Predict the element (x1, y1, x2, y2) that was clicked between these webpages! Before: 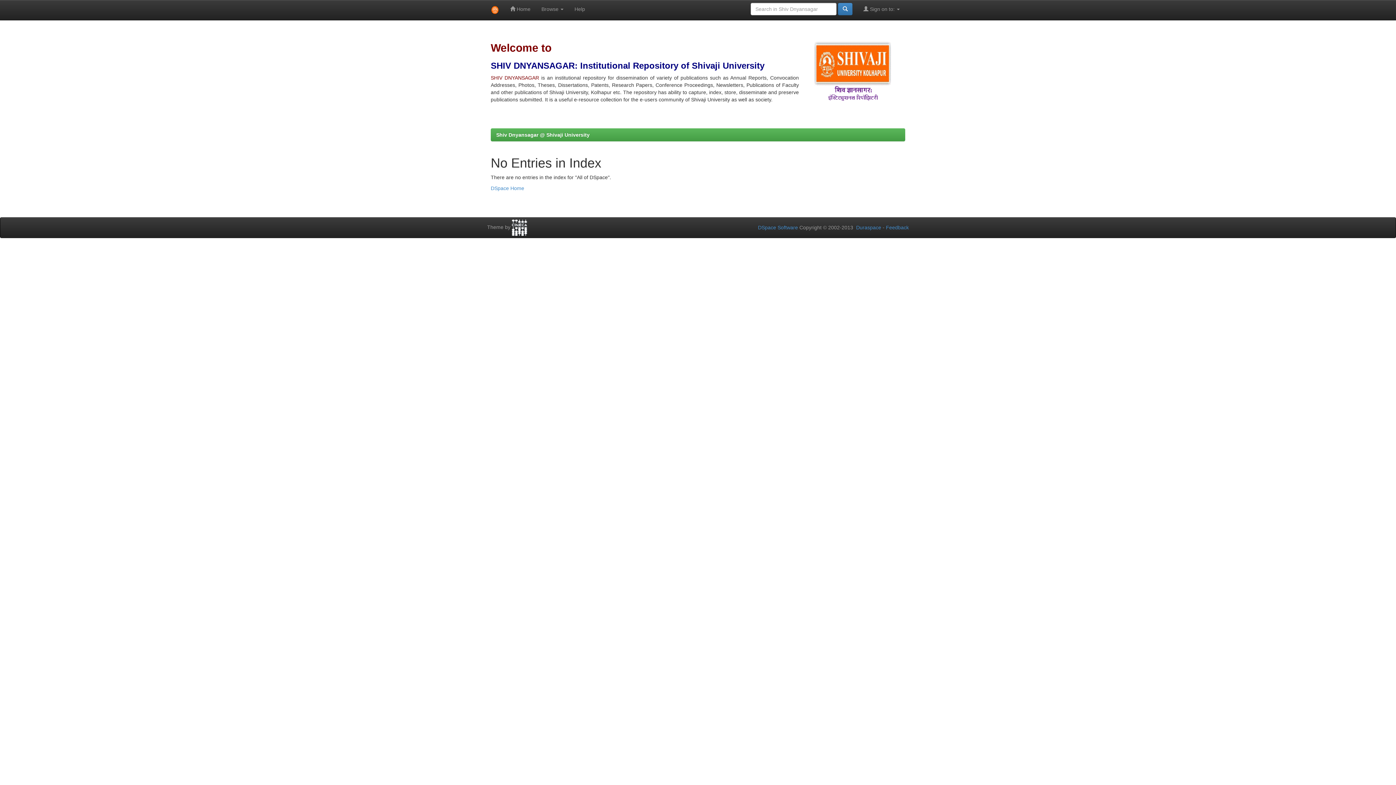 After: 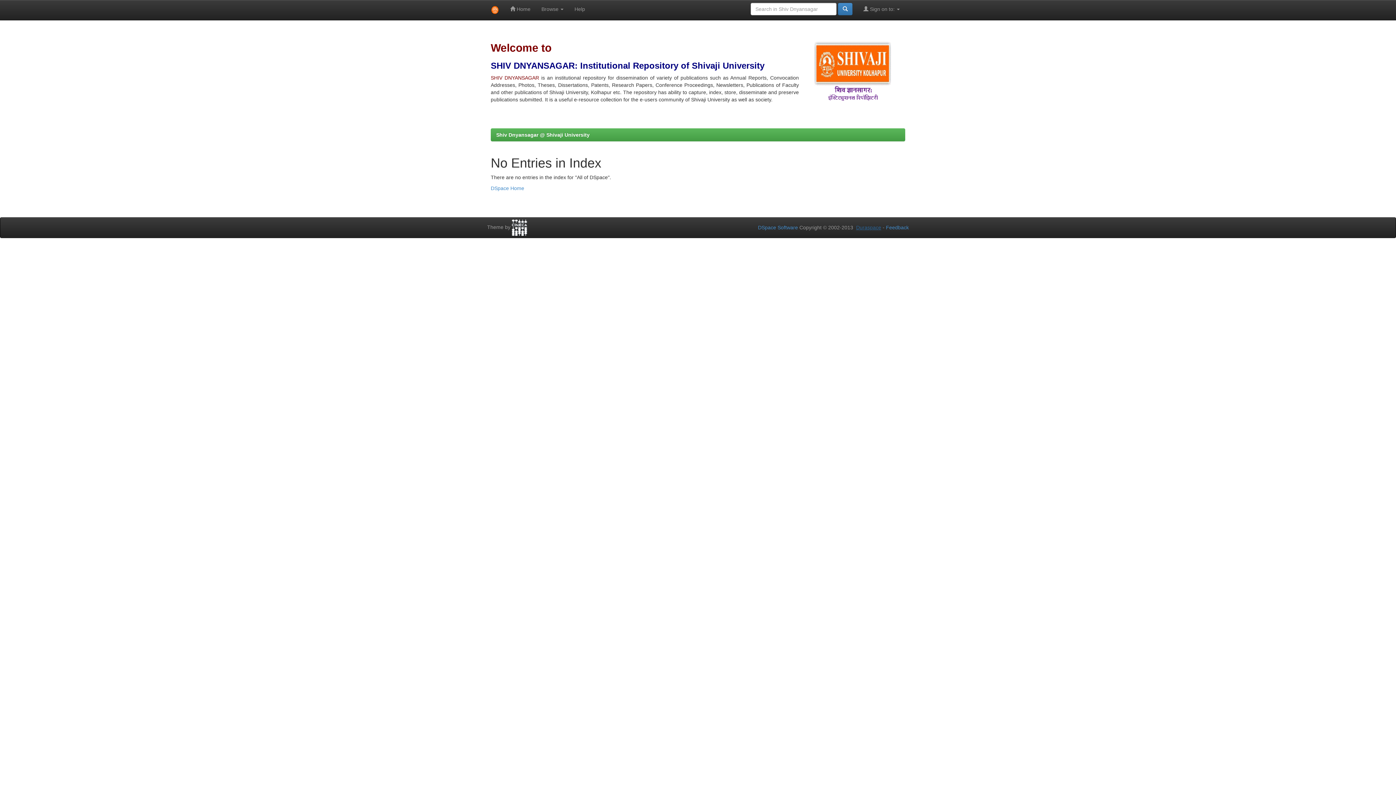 Action: label: Duraspace bbox: (856, 224, 881, 230)